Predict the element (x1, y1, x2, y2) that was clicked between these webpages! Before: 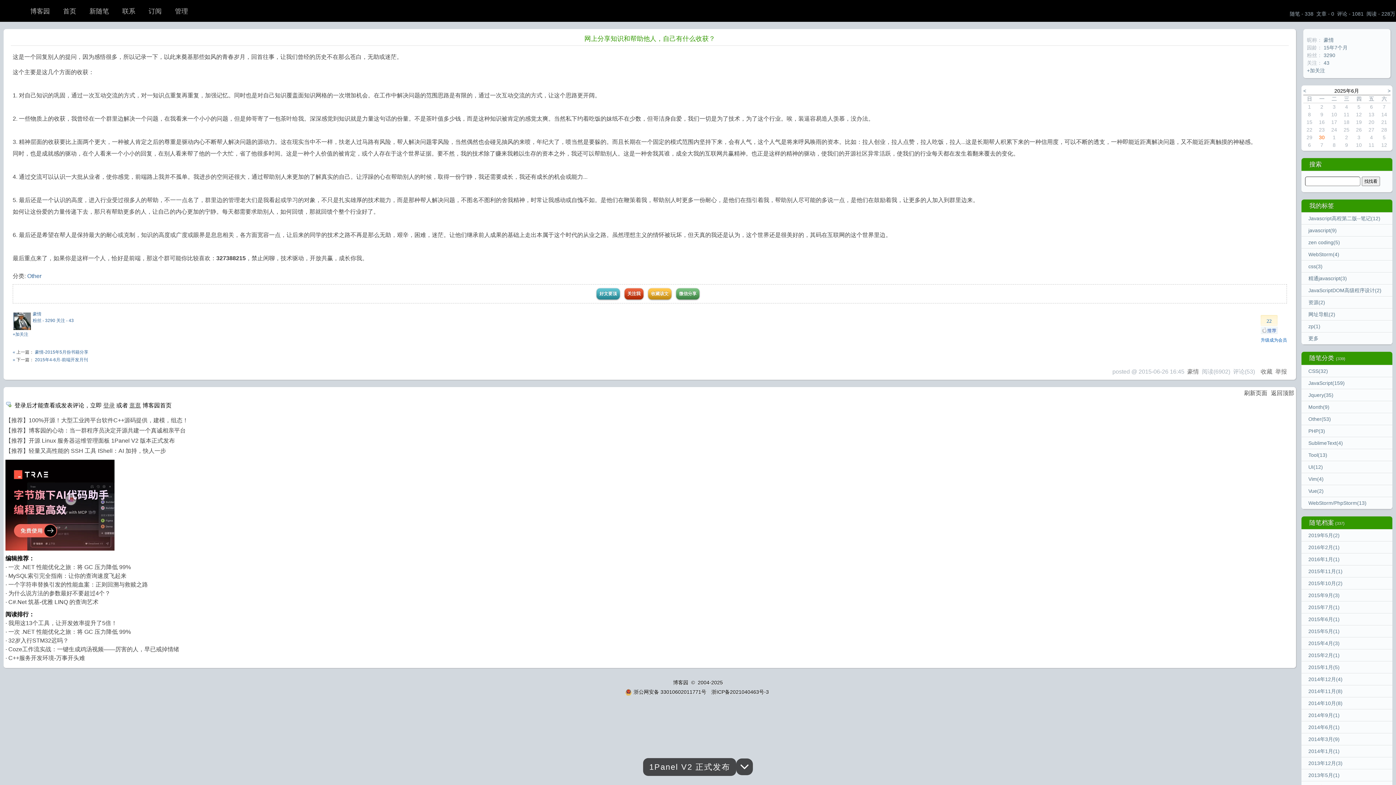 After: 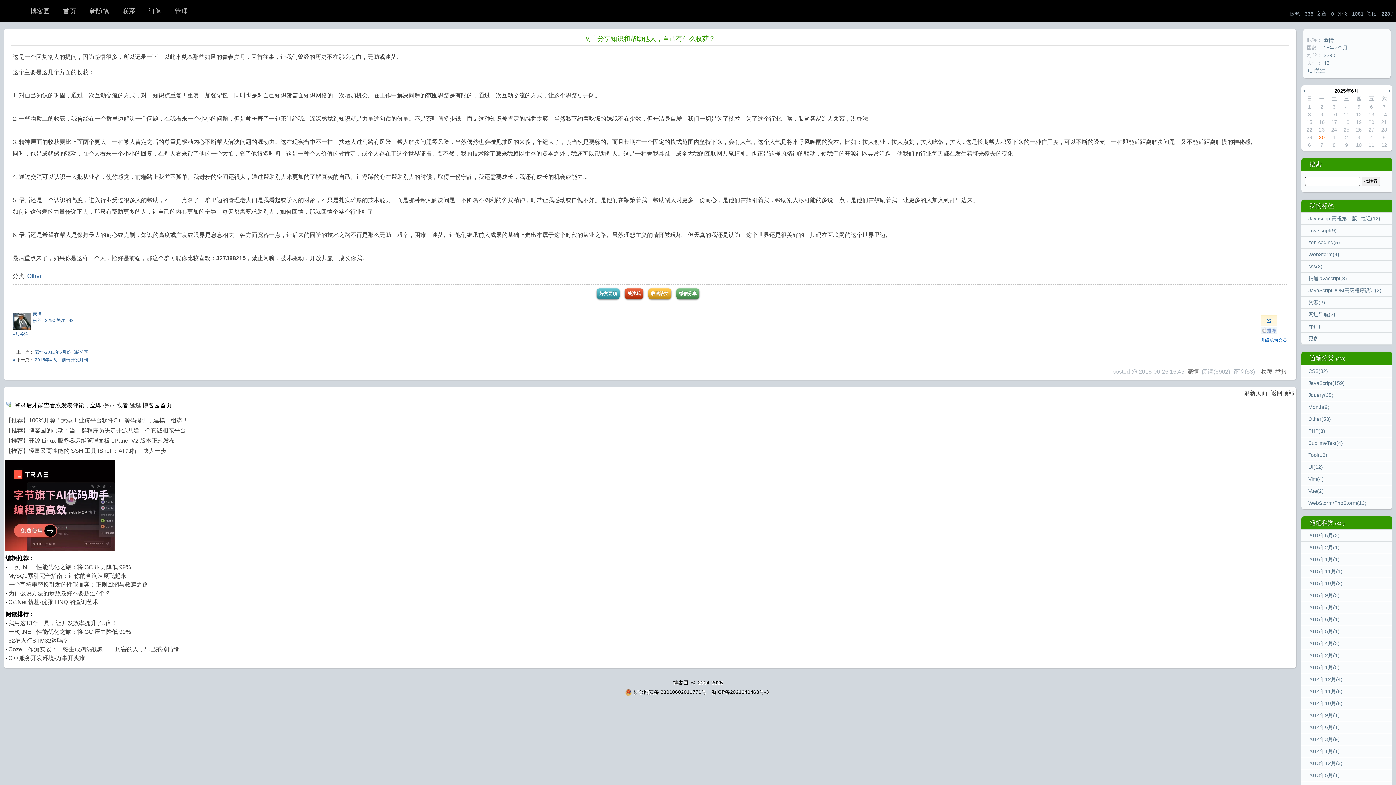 Action: label: 1Panel V2 正式发布 bbox: (643, 758, 736, 776)